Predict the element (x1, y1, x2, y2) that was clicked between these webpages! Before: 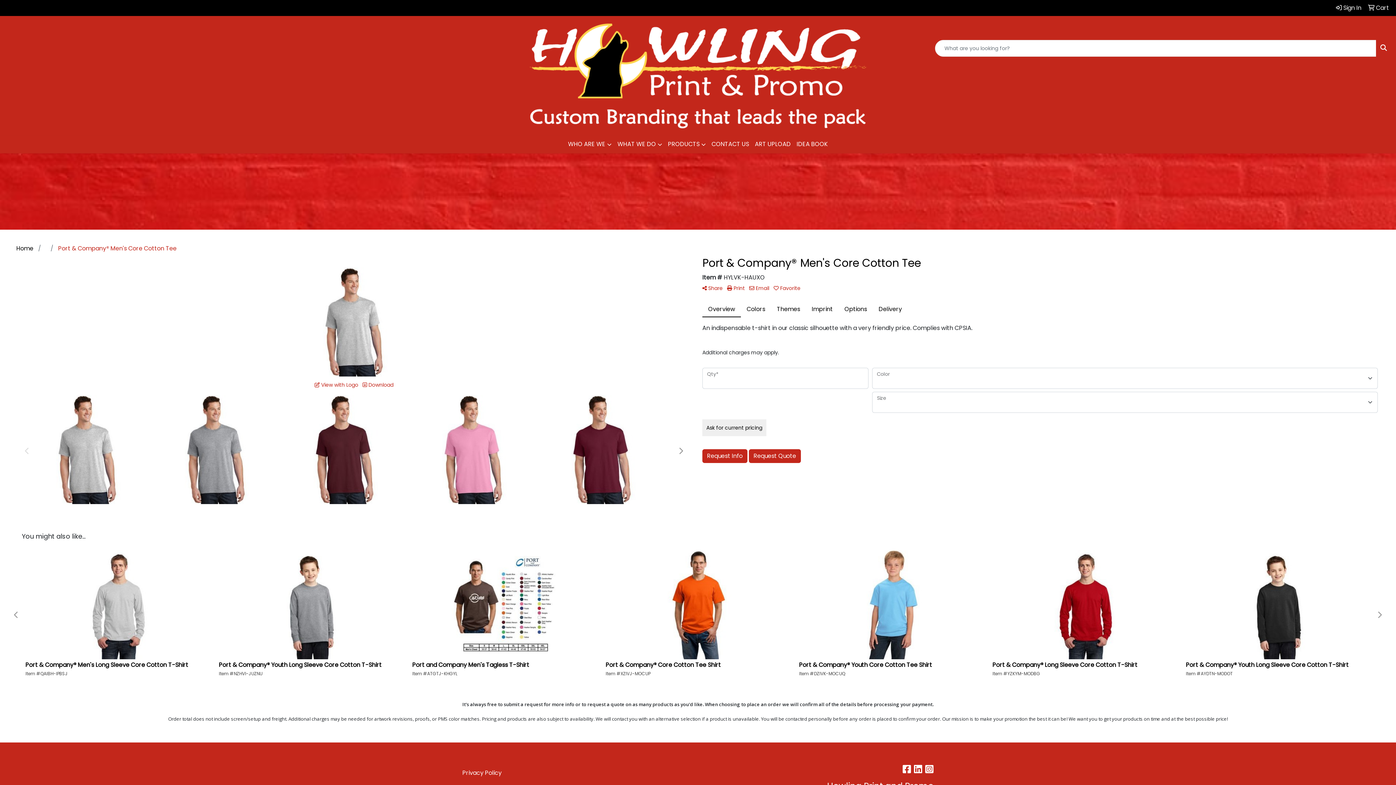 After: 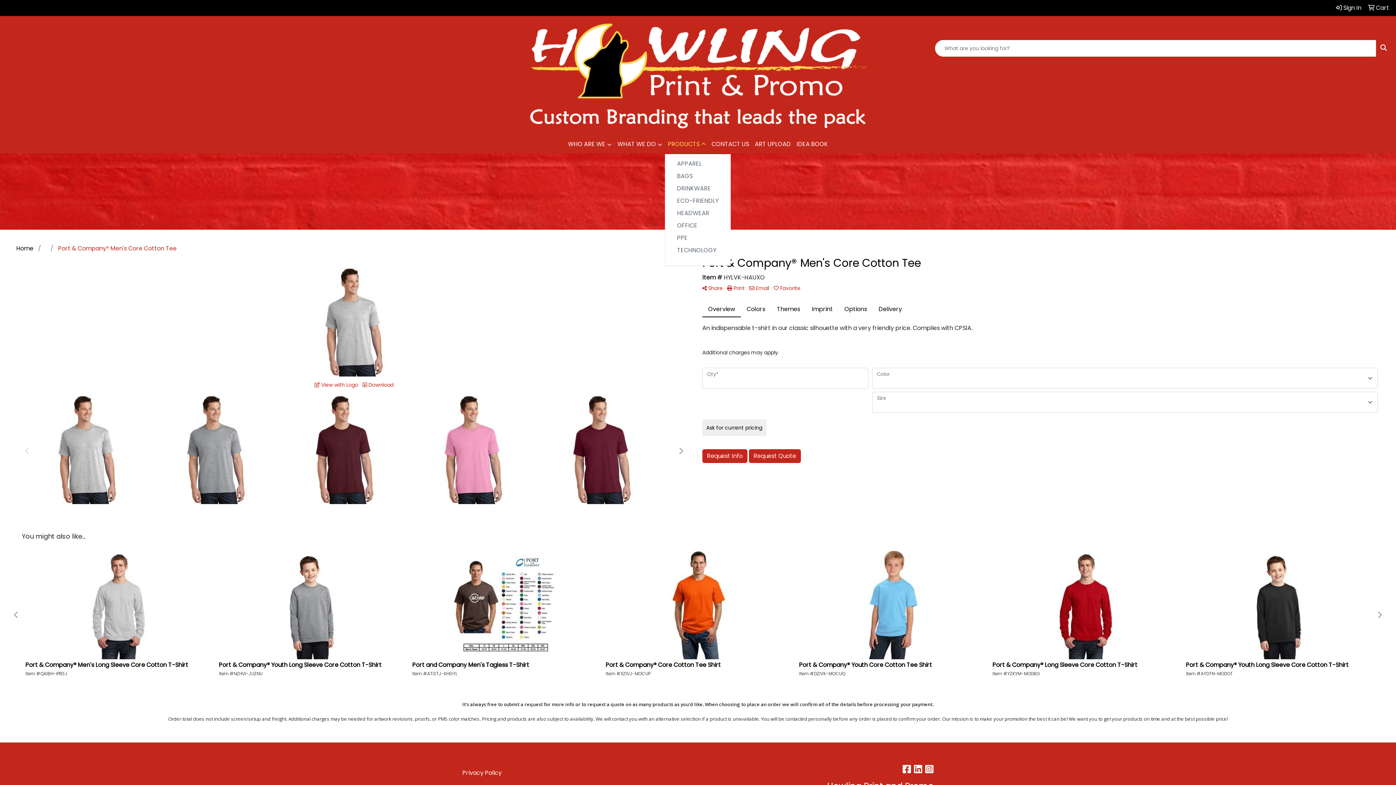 Action: label: PRODUCTS bbox: (665, 135, 708, 153)